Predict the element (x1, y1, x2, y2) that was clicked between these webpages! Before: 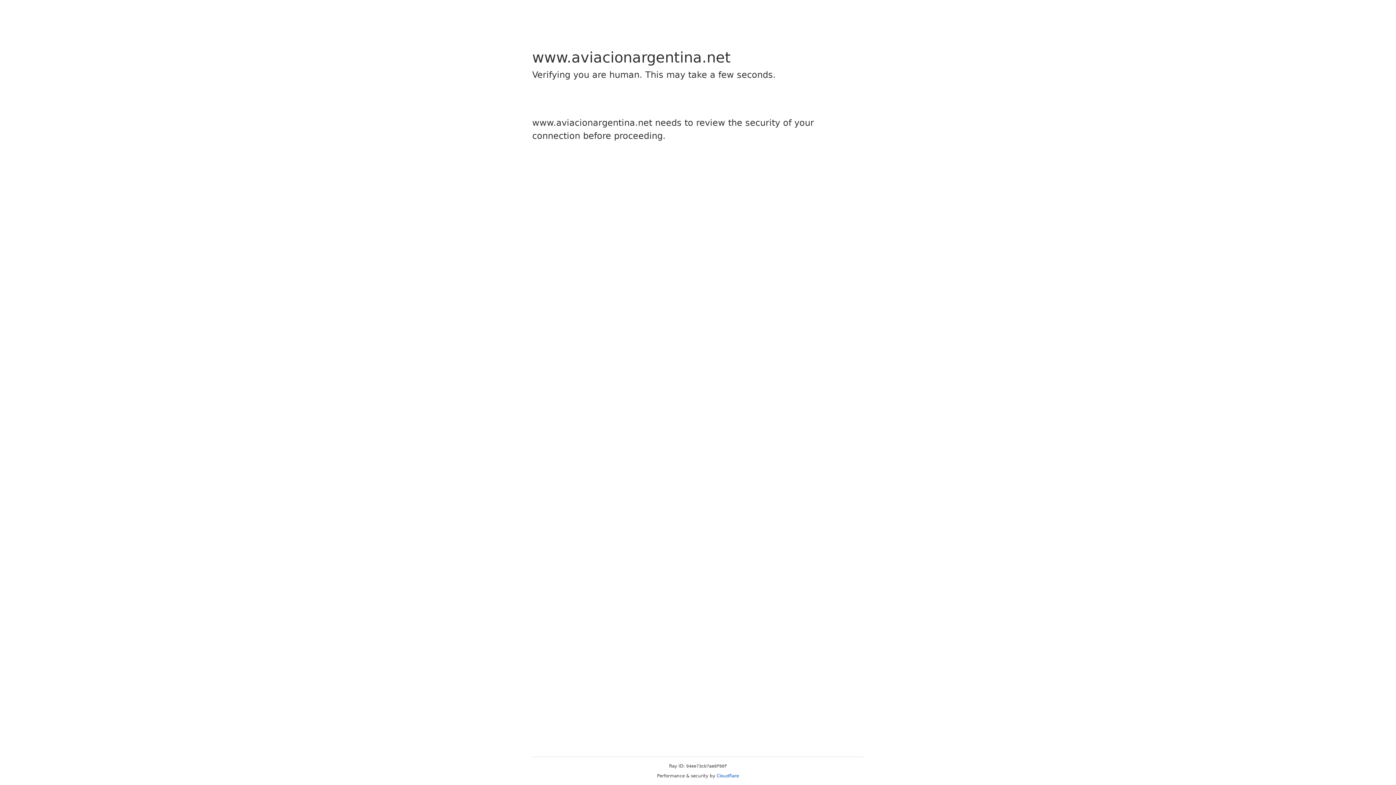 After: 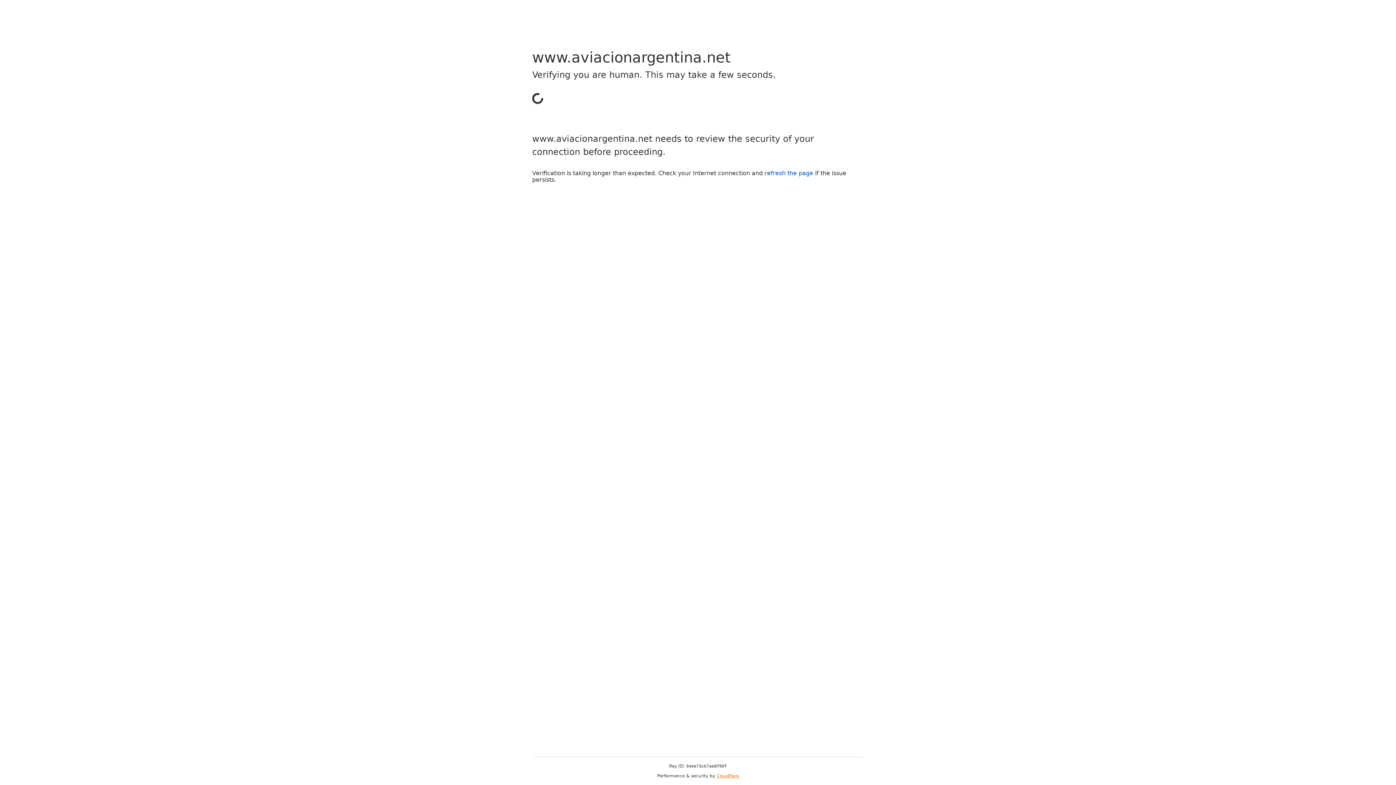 Action: bbox: (716, 773, 739, 778) label: Cloudflare